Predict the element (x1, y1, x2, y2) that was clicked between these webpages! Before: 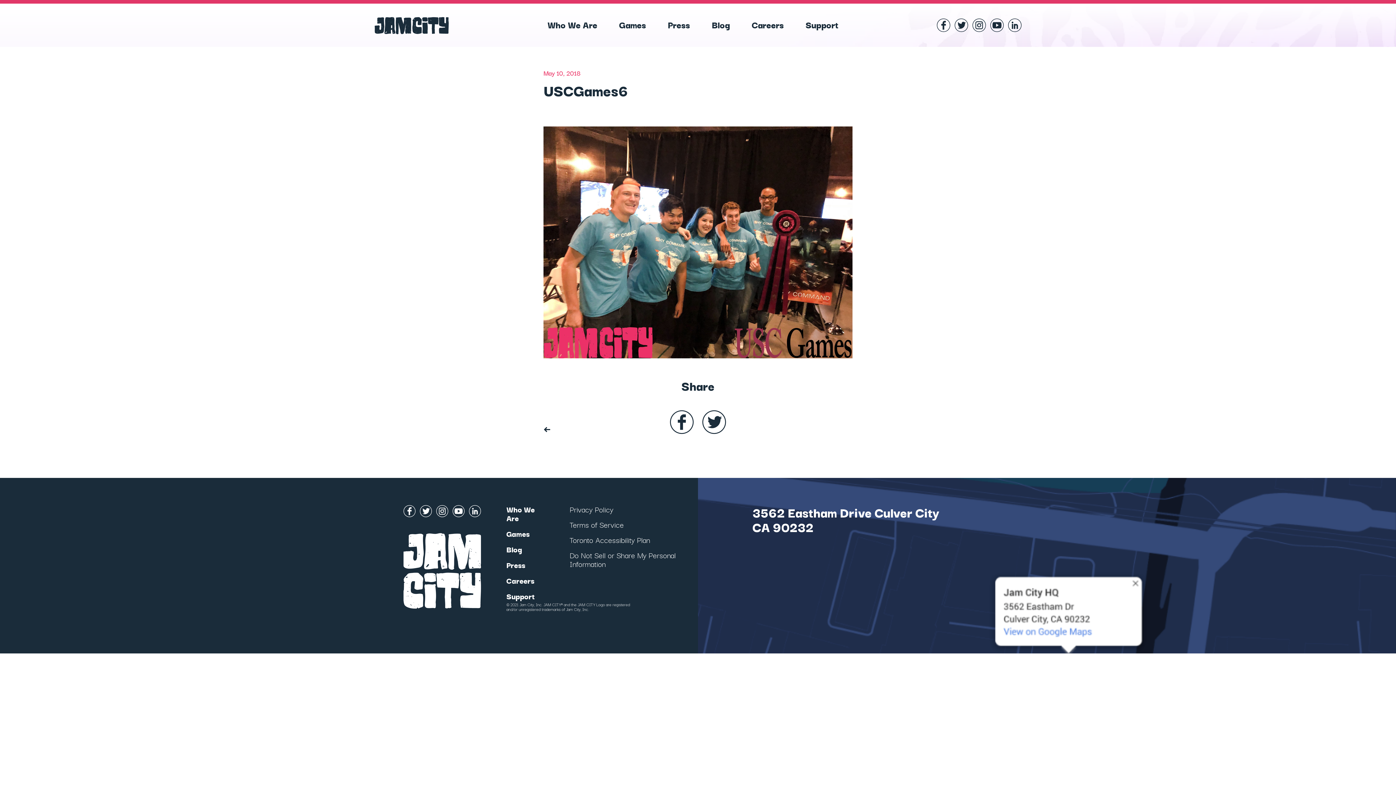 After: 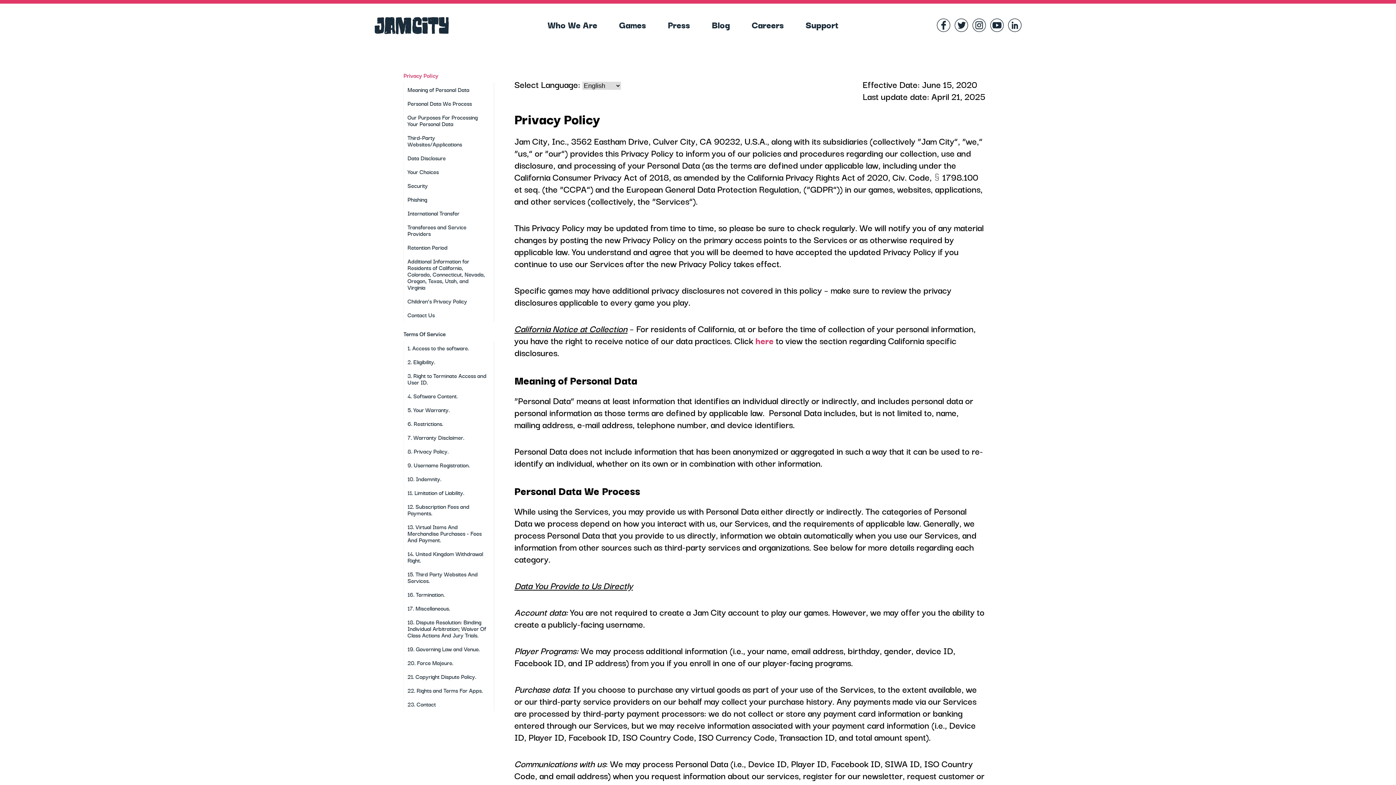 Action: bbox: (569, 503, 613, 515) label: Privacy Policy